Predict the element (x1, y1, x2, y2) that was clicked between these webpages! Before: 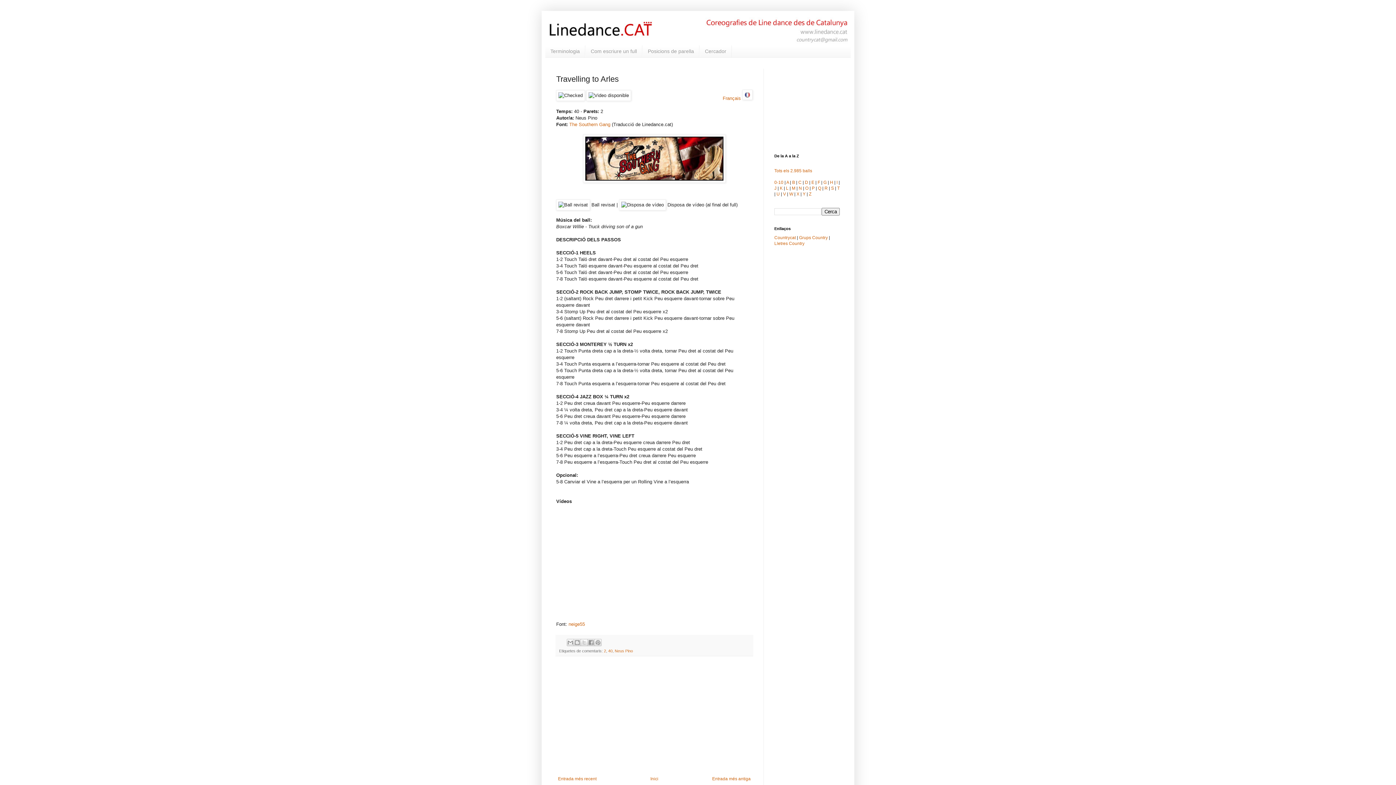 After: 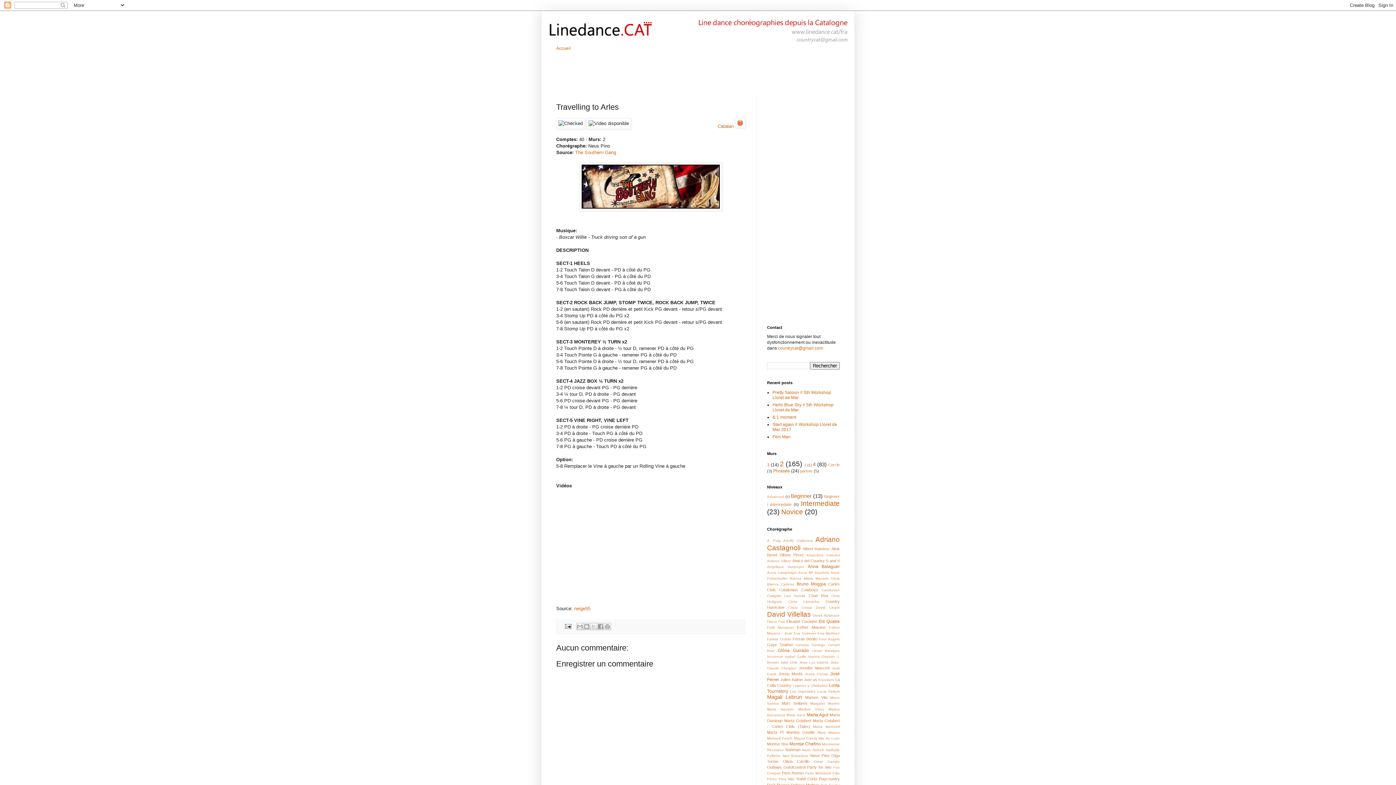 Action: label: Français bbox: (722, 95, 741, 101)